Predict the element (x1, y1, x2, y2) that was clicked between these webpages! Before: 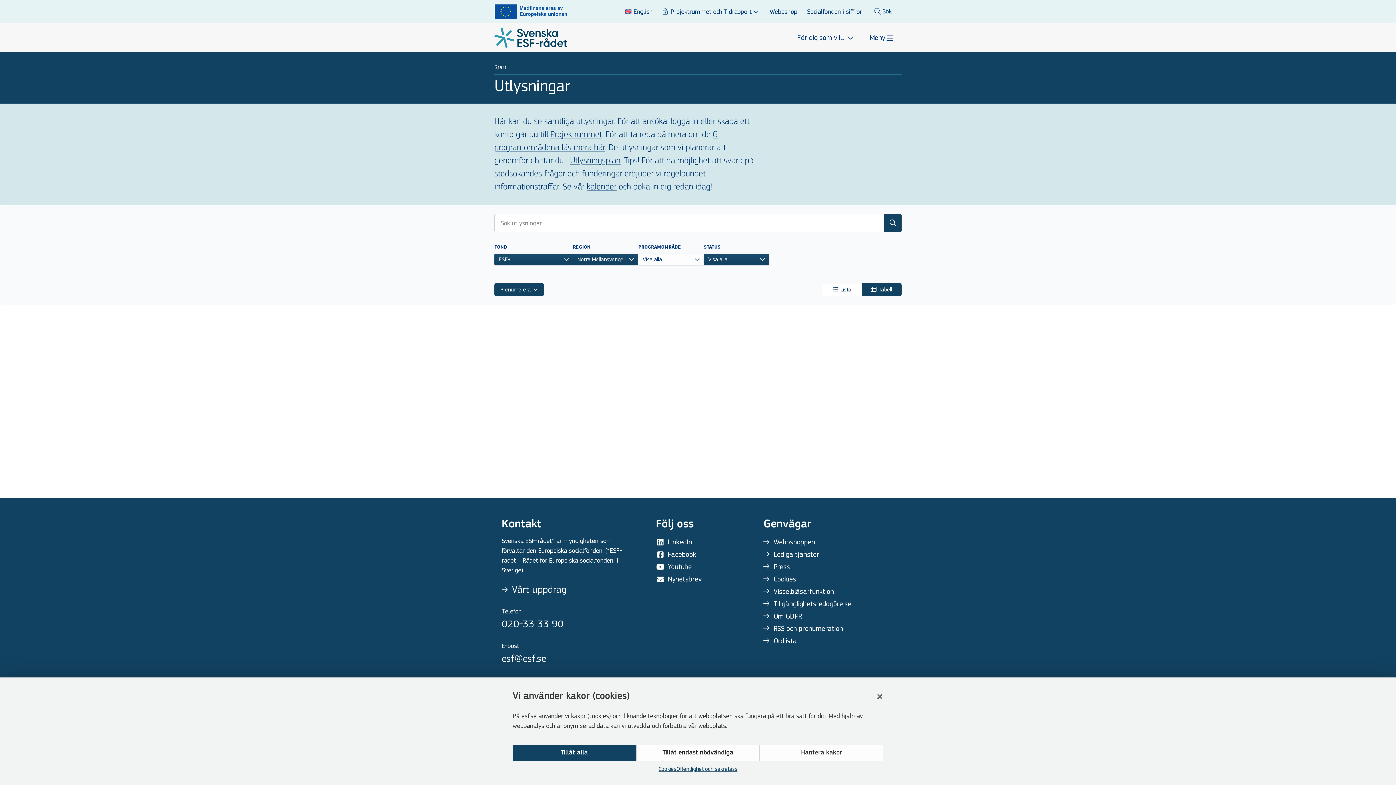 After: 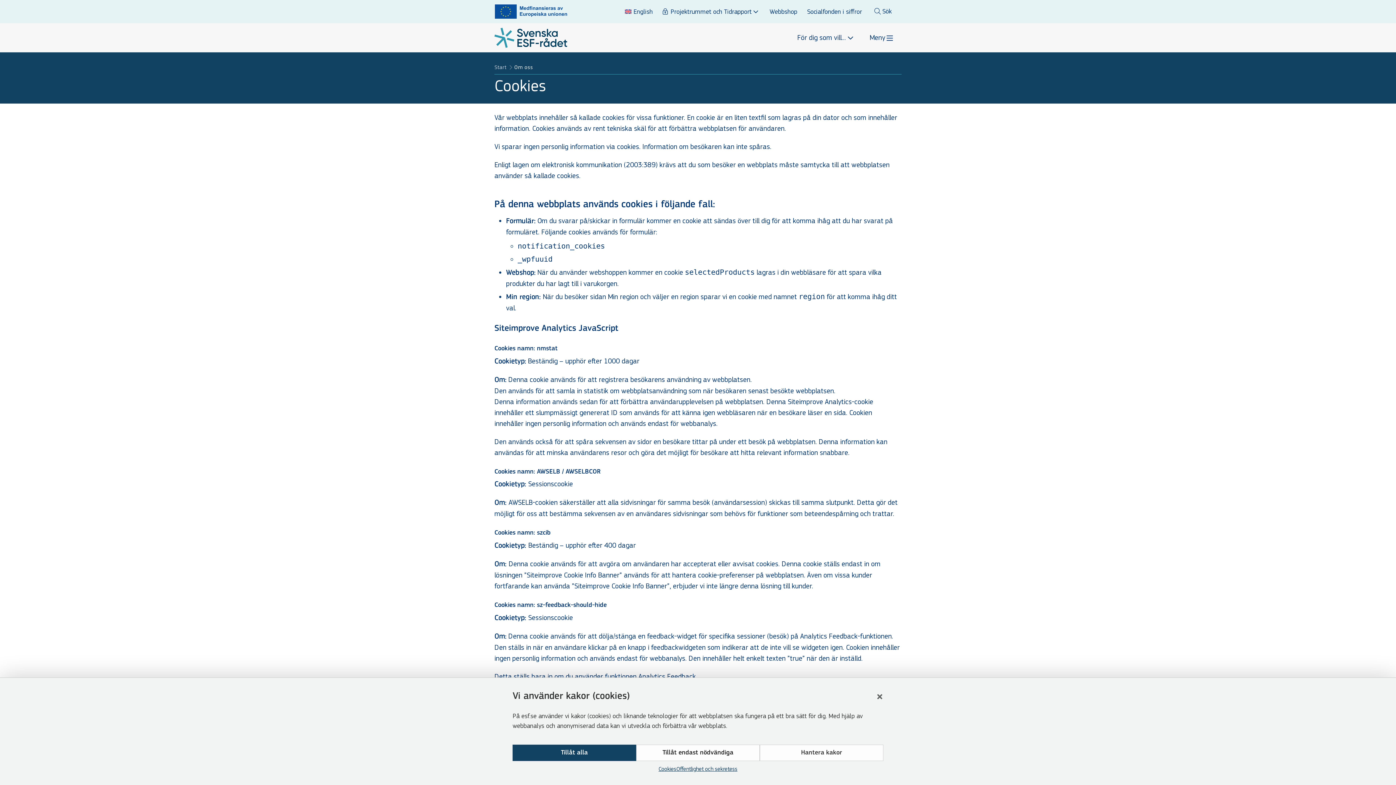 Action: label: Cookies bbox: (763, 573, 894, 585)